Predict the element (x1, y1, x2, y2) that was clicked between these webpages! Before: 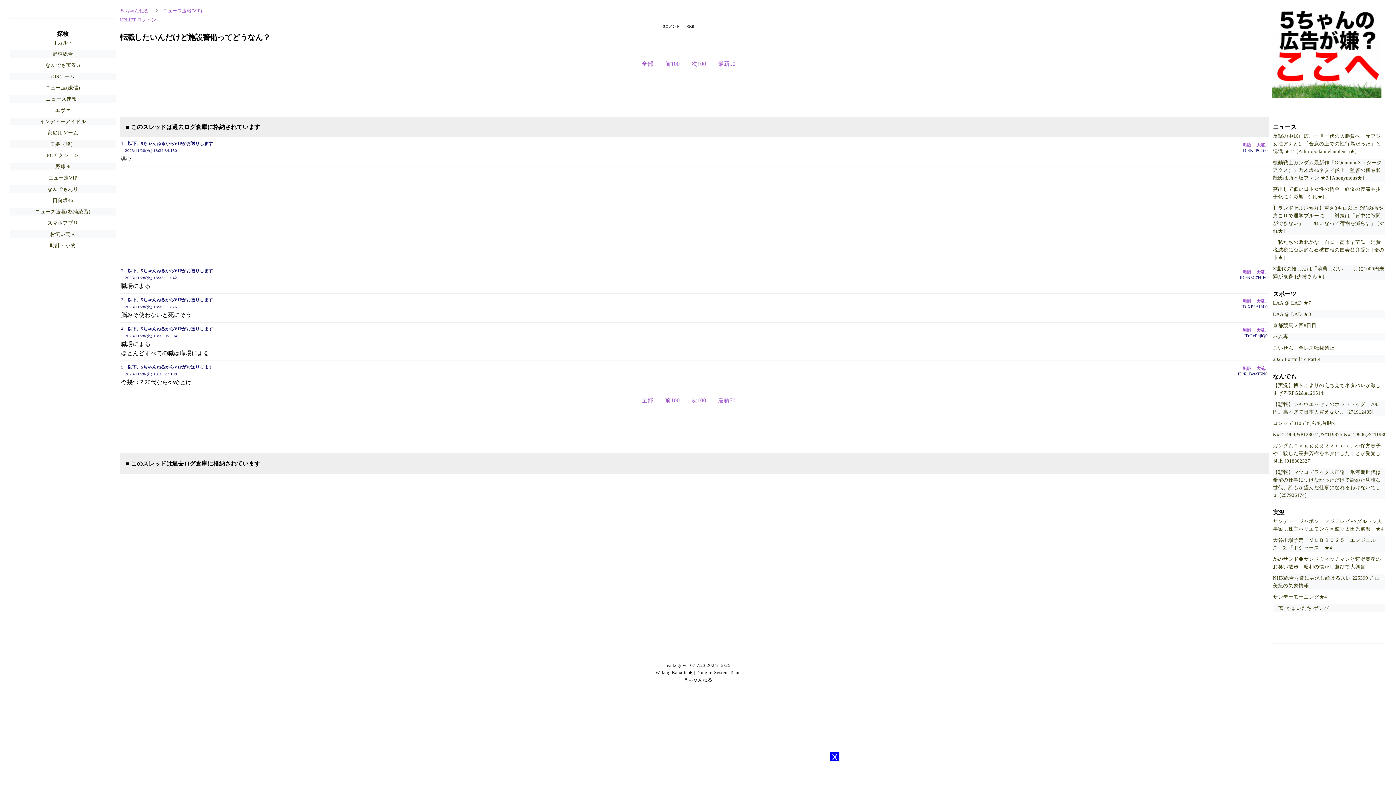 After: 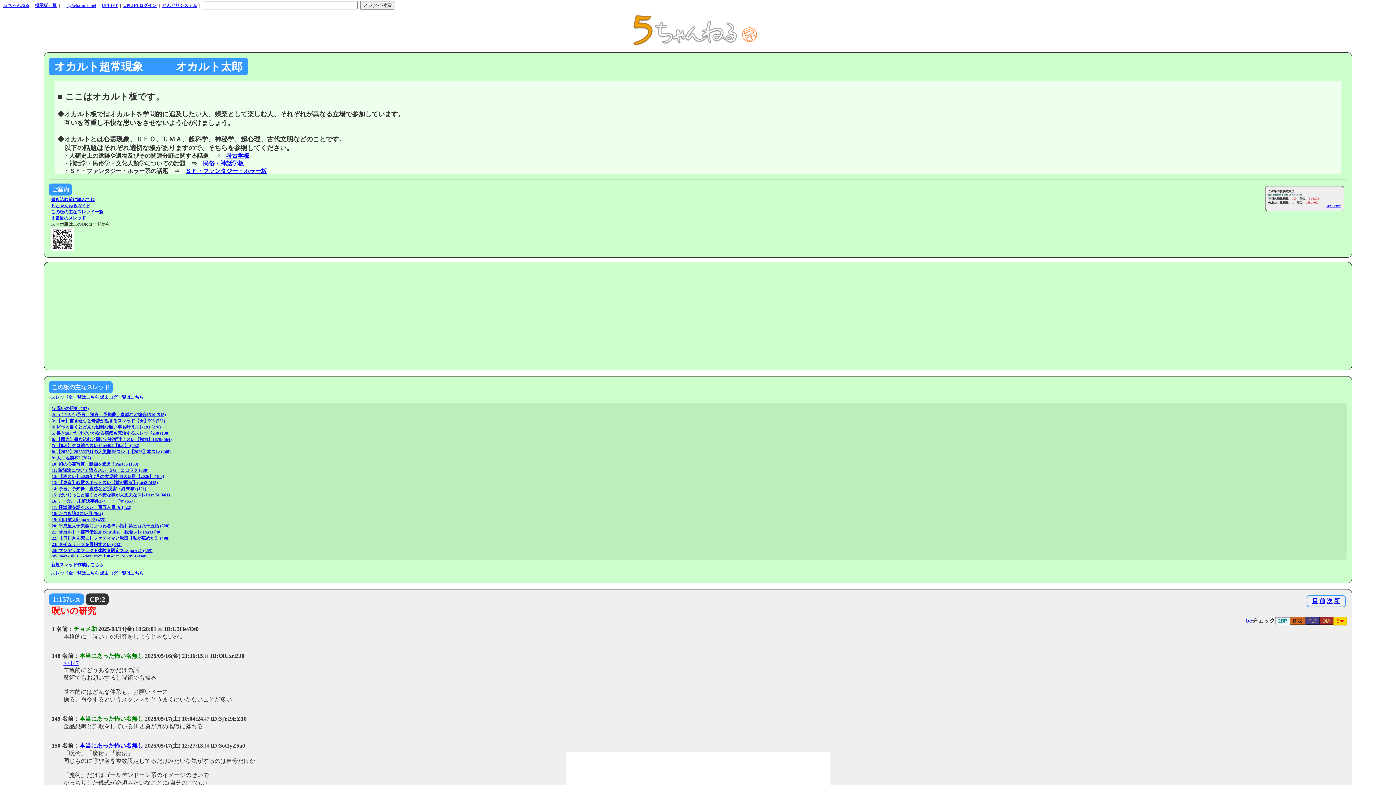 Action: bbox: (52, 40, 73, 45) label: オカルト